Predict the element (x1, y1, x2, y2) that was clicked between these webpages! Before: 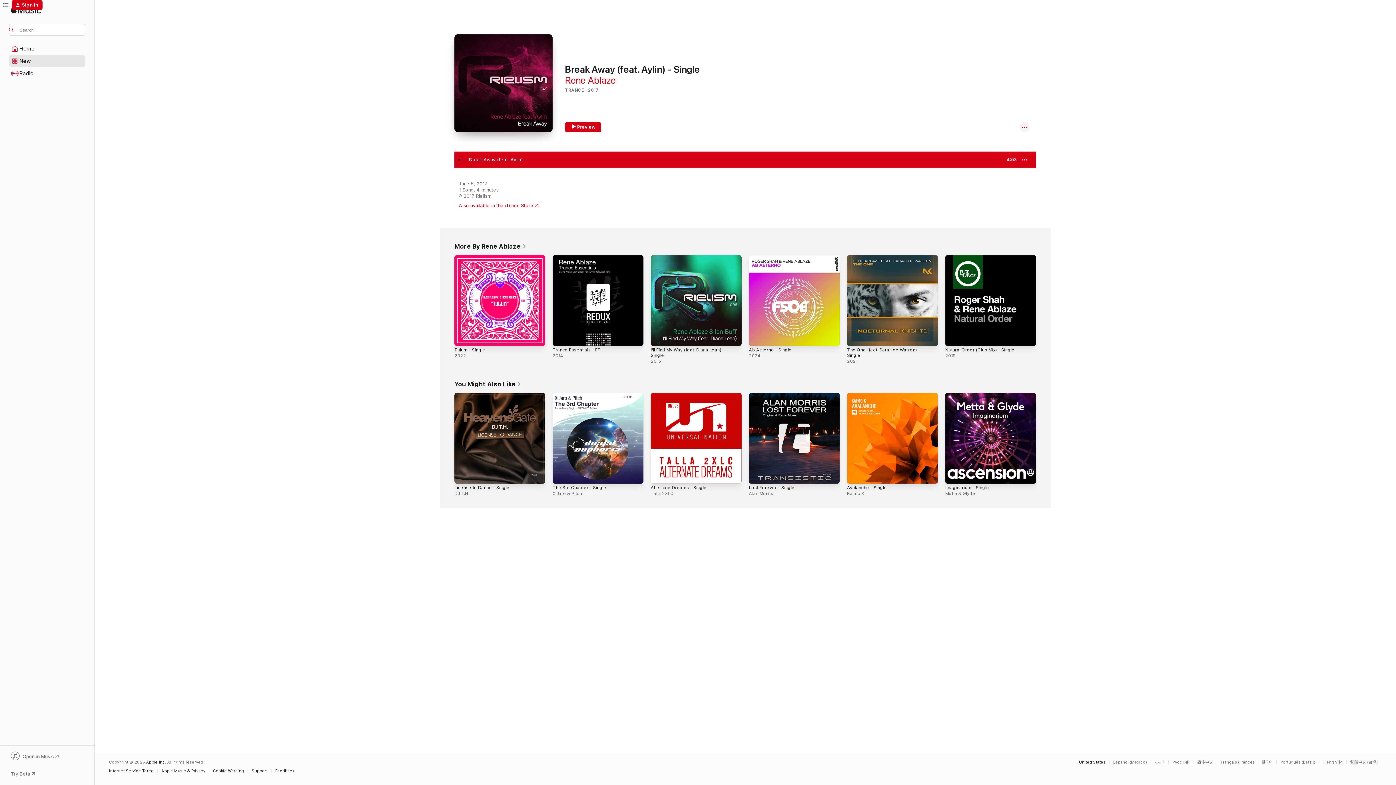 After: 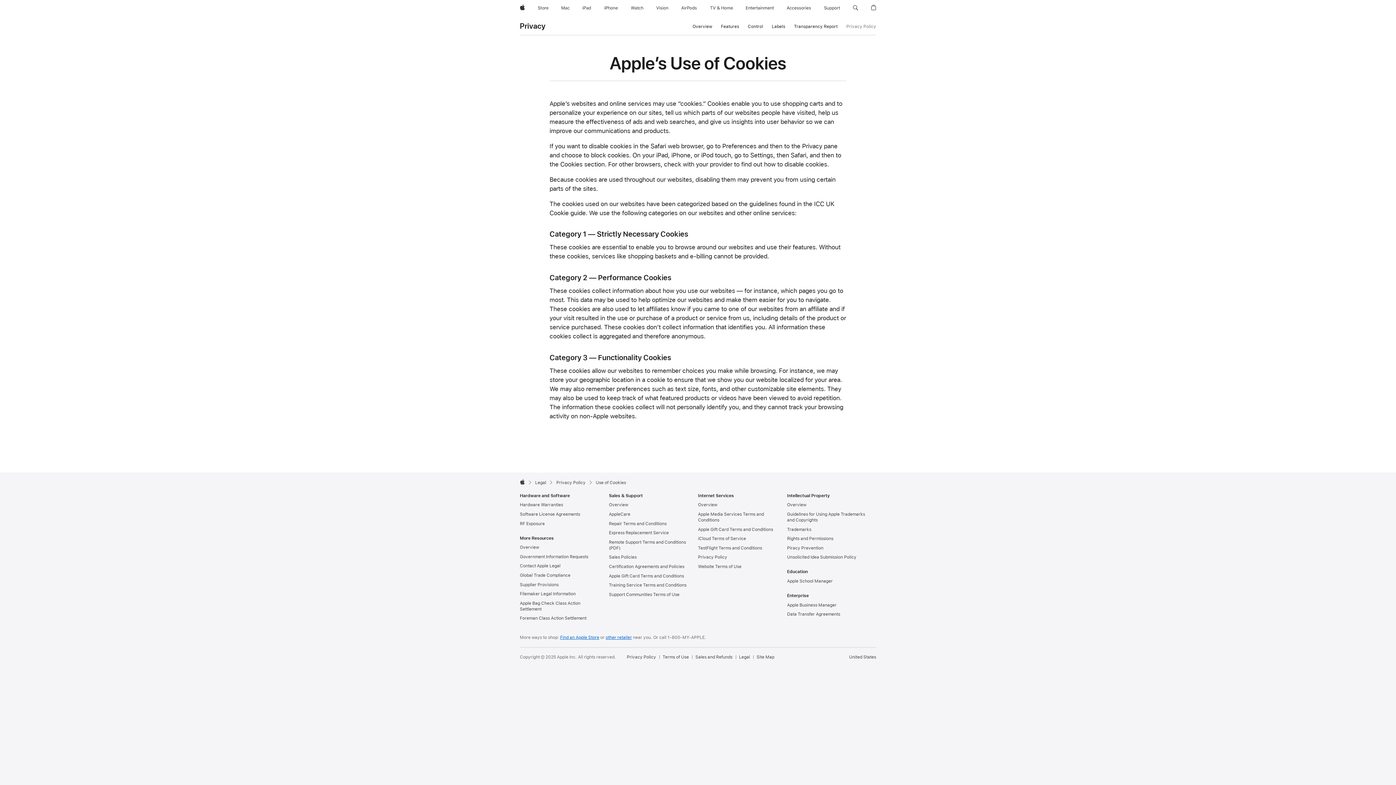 Action: label: Cookie Warning bbox: (213, 769, 247, 773)